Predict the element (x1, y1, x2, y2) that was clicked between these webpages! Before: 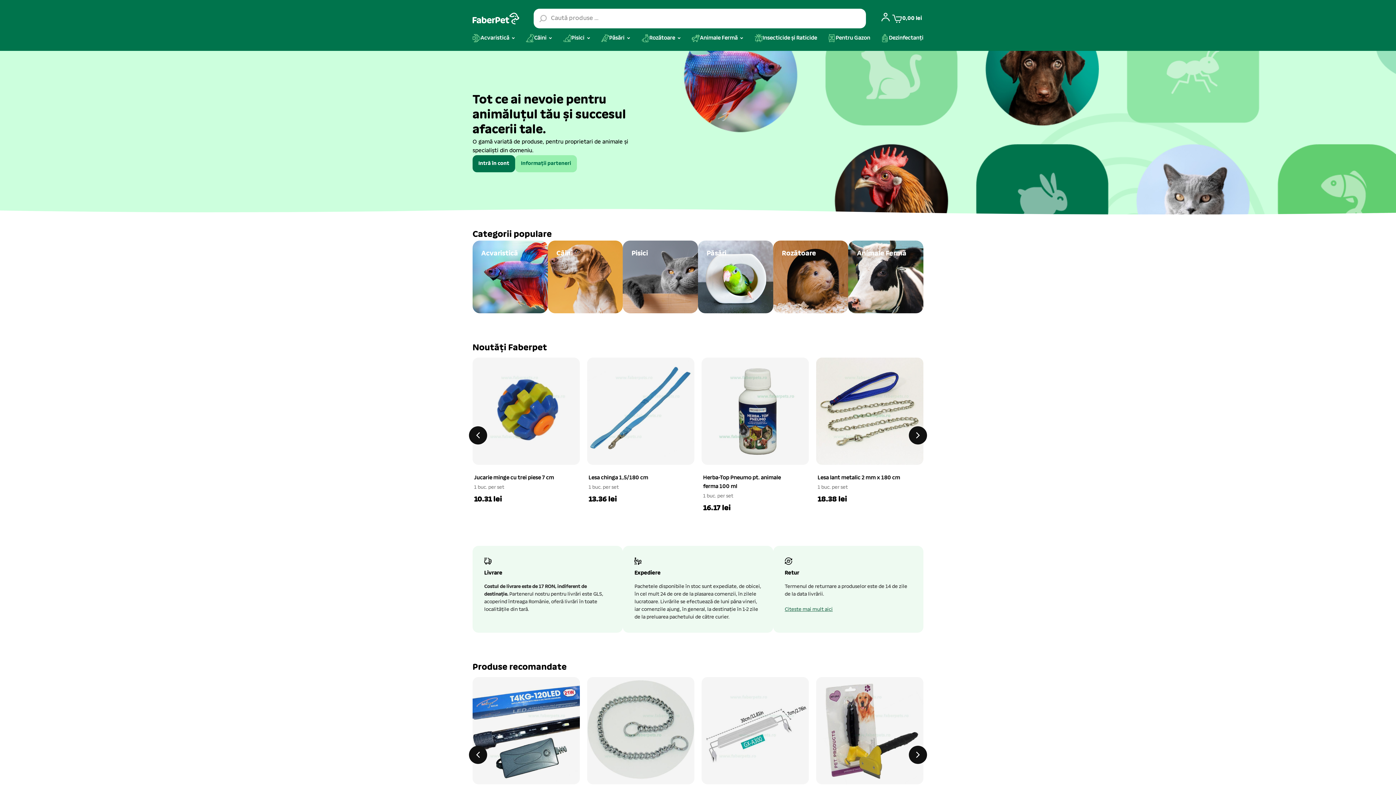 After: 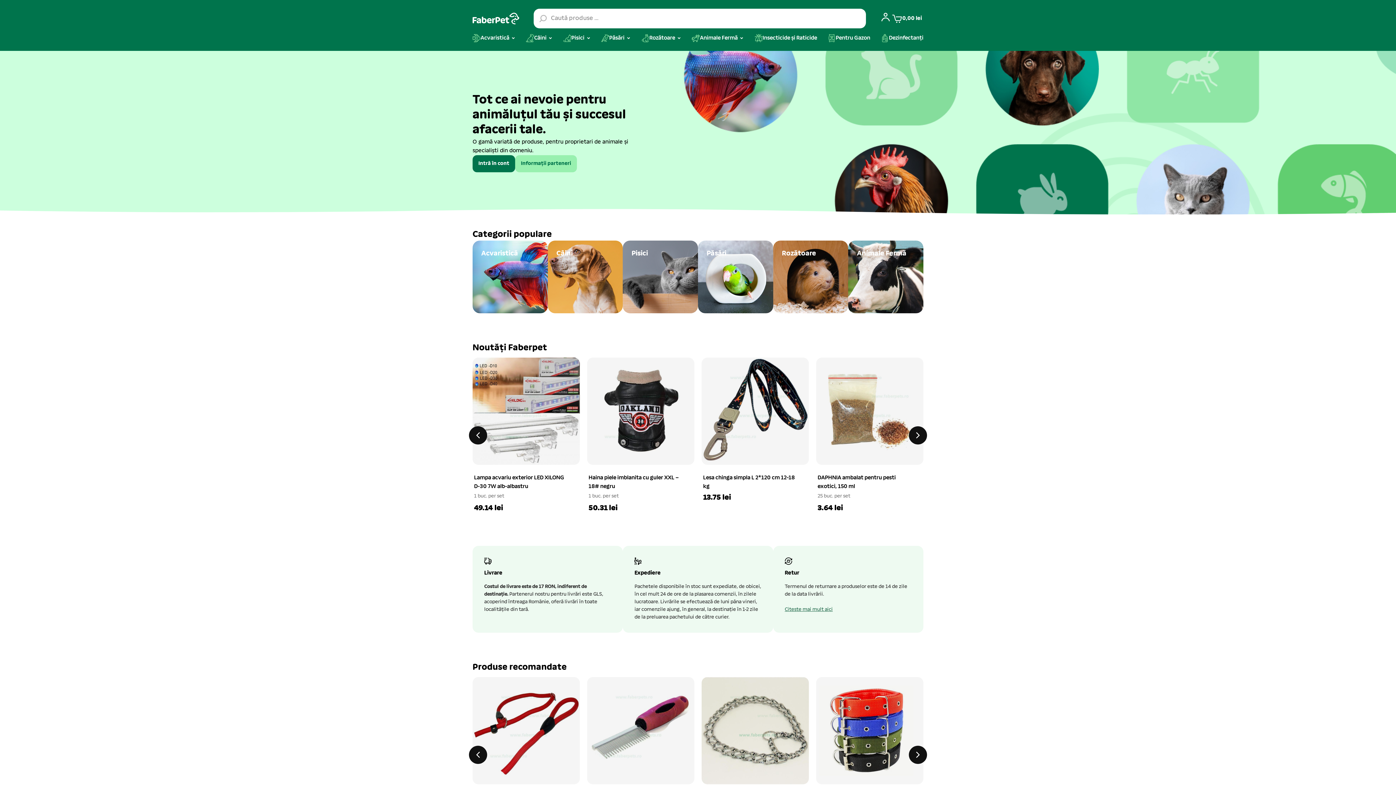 Action: bbox: (469, 426, 487, 444) label: Previous